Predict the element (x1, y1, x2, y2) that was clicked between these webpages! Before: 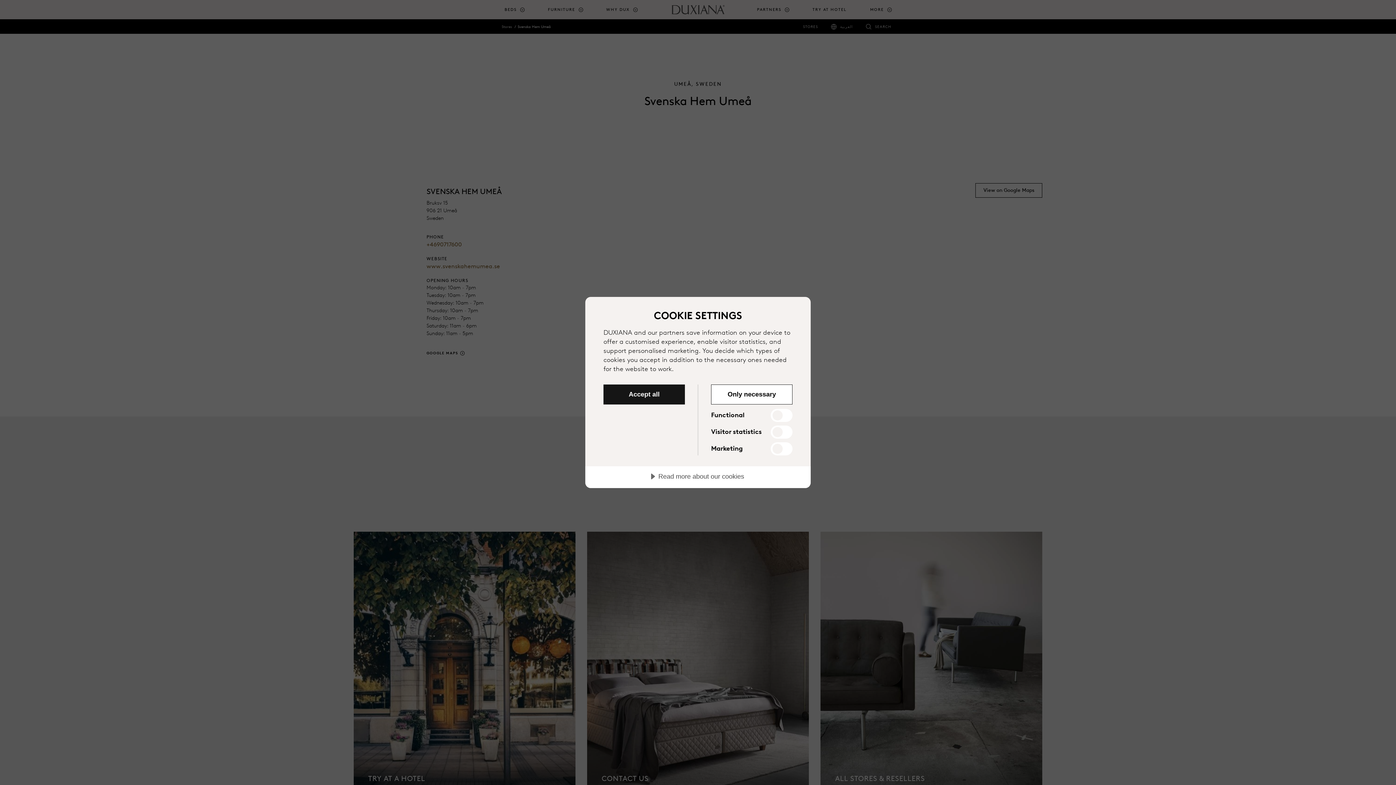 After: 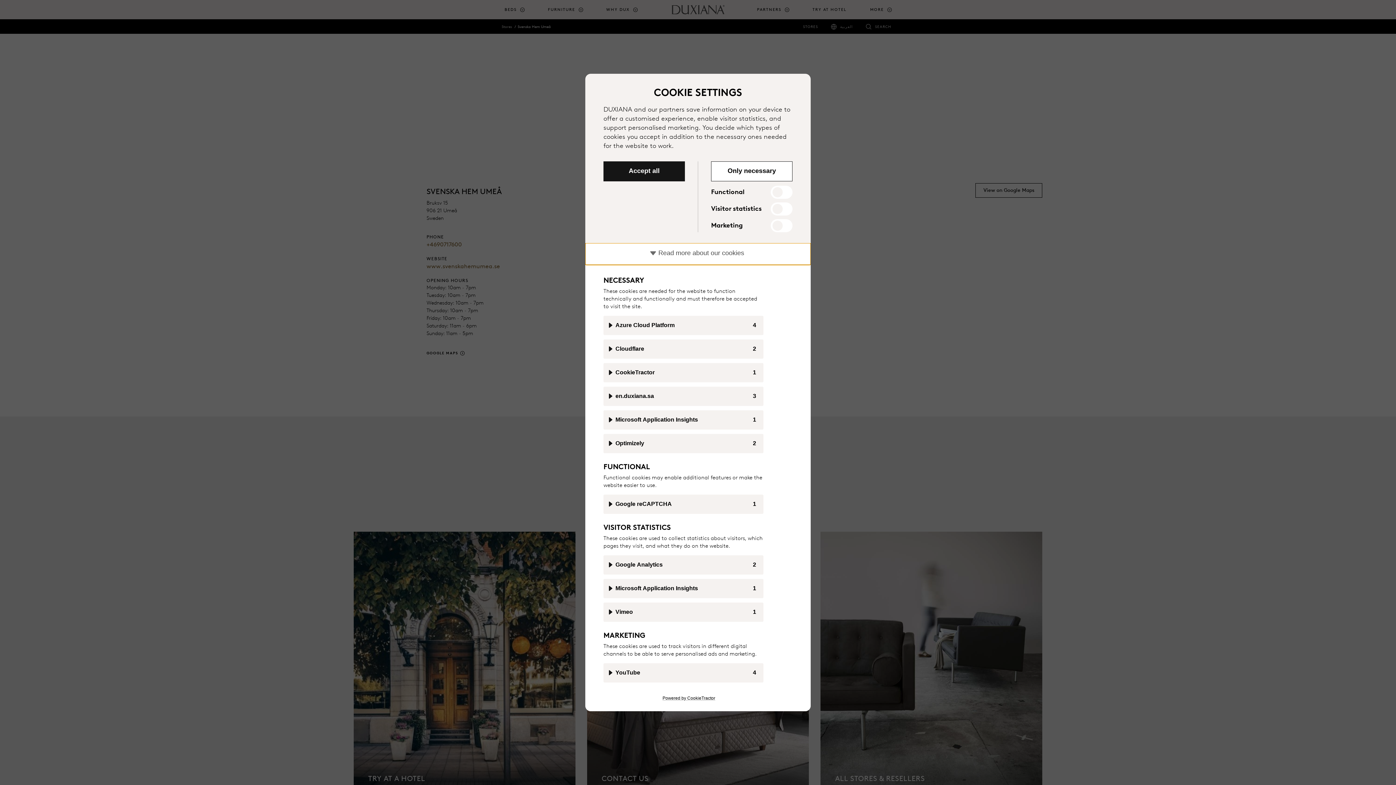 Action: label: Read more about our cookies bbox: (585, 466, 810, 488)